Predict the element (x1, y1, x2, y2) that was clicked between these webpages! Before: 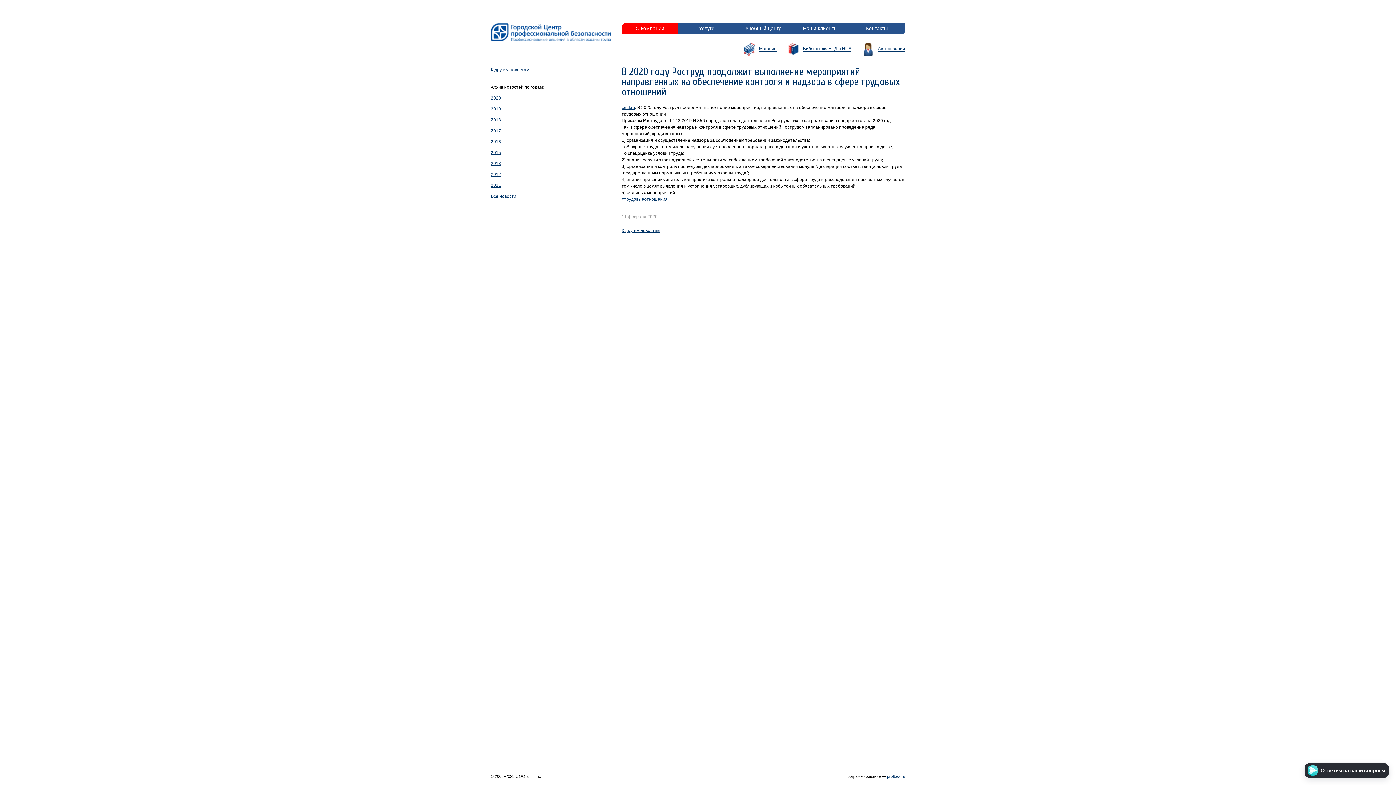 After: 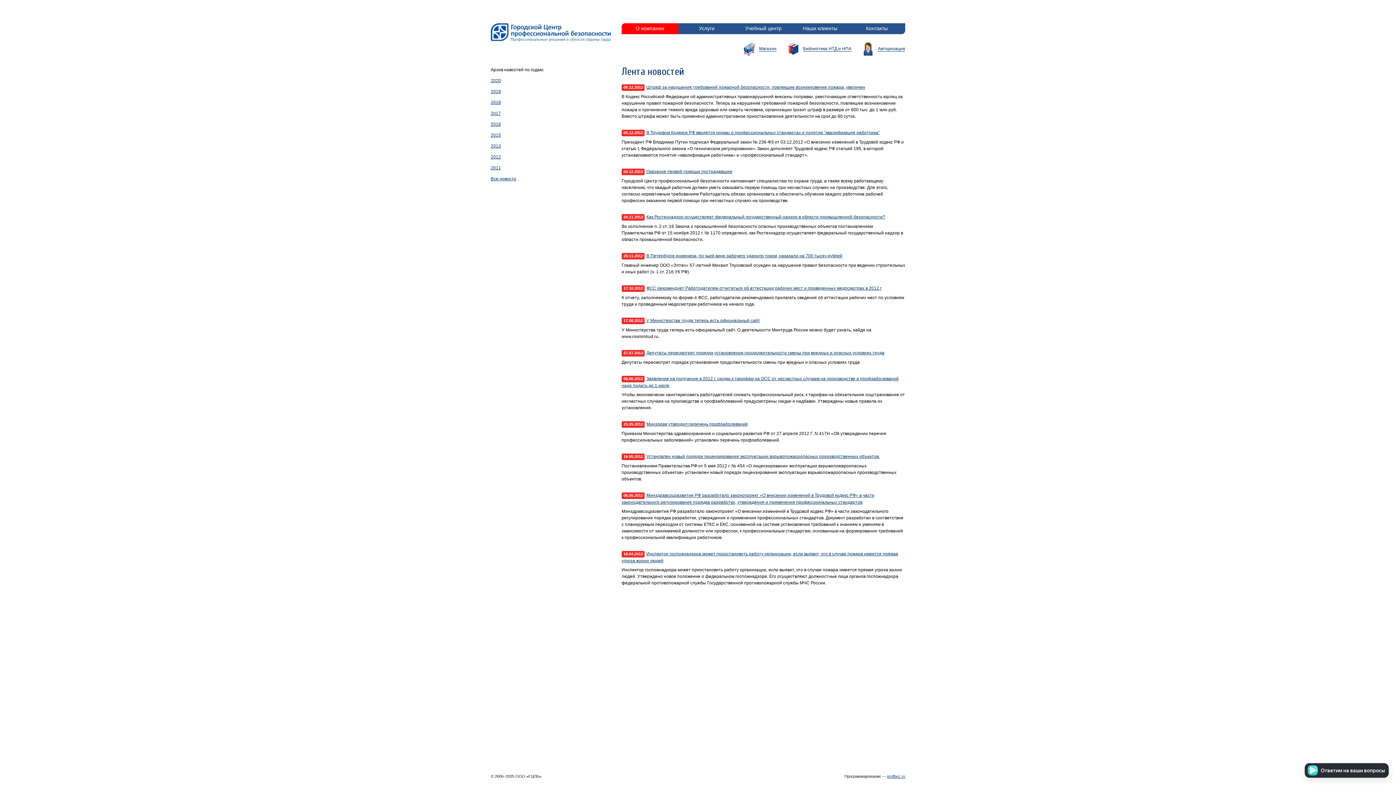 Action: bbox: (490, 172, 501, 177) label: 2012